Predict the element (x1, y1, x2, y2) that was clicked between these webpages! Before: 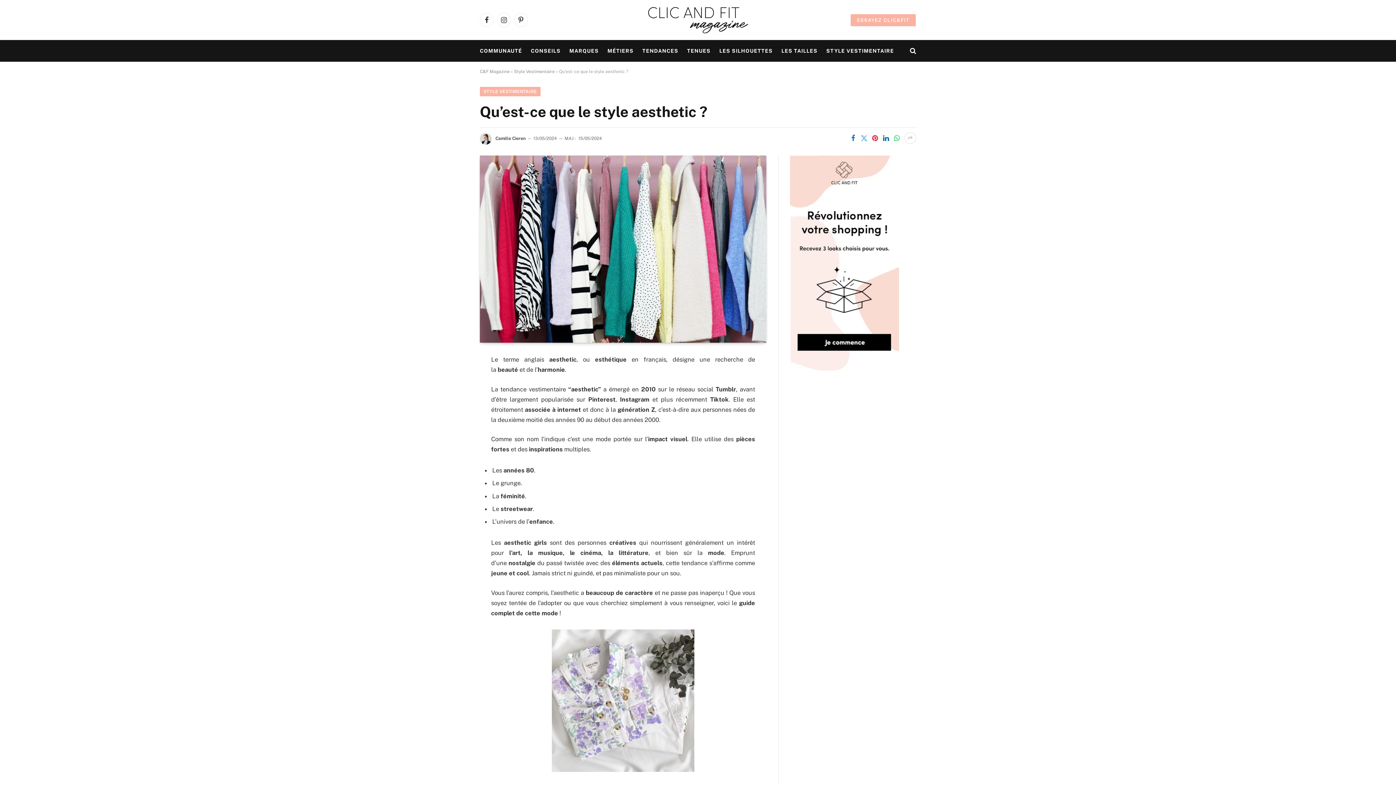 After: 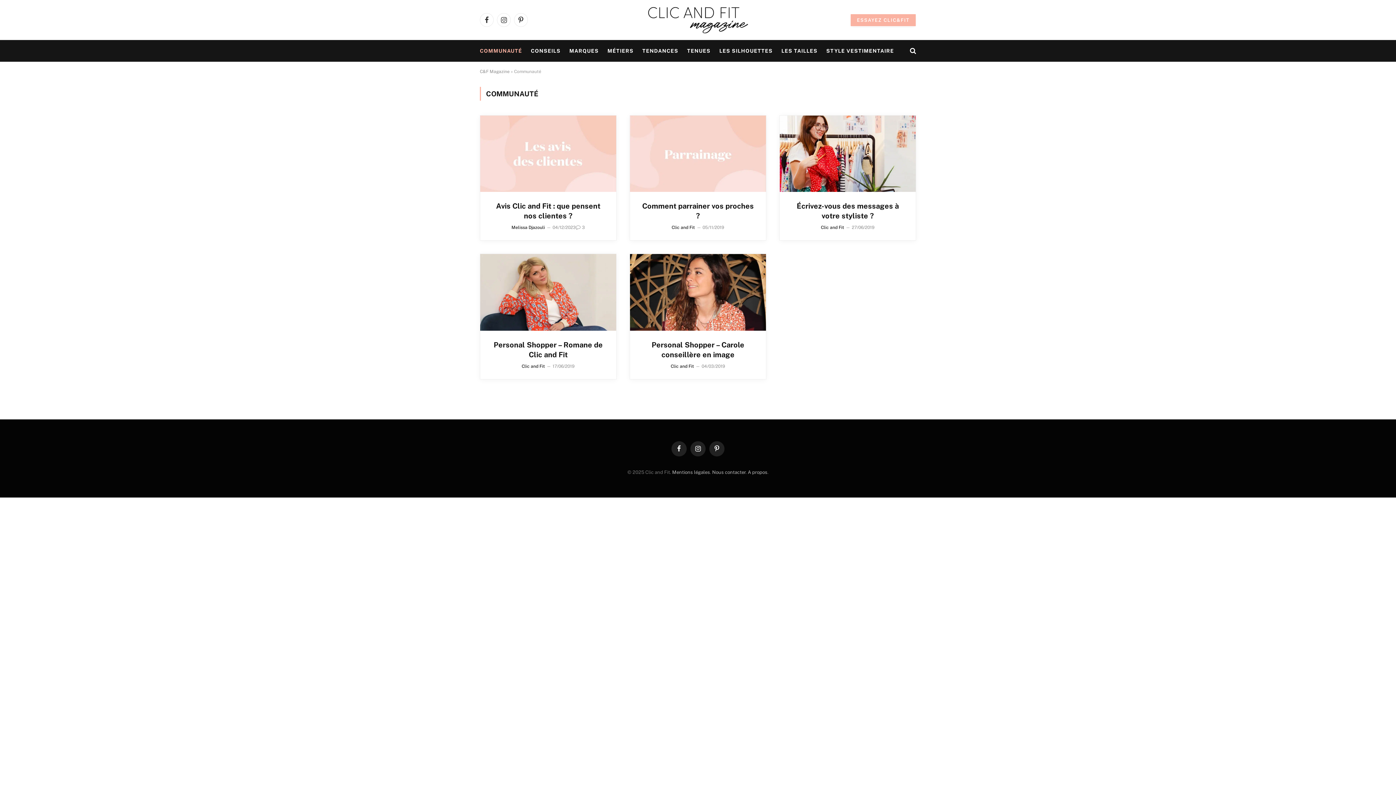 Action: bbox: (475, 40, 526, 61) label: COMMUNAUTÉ